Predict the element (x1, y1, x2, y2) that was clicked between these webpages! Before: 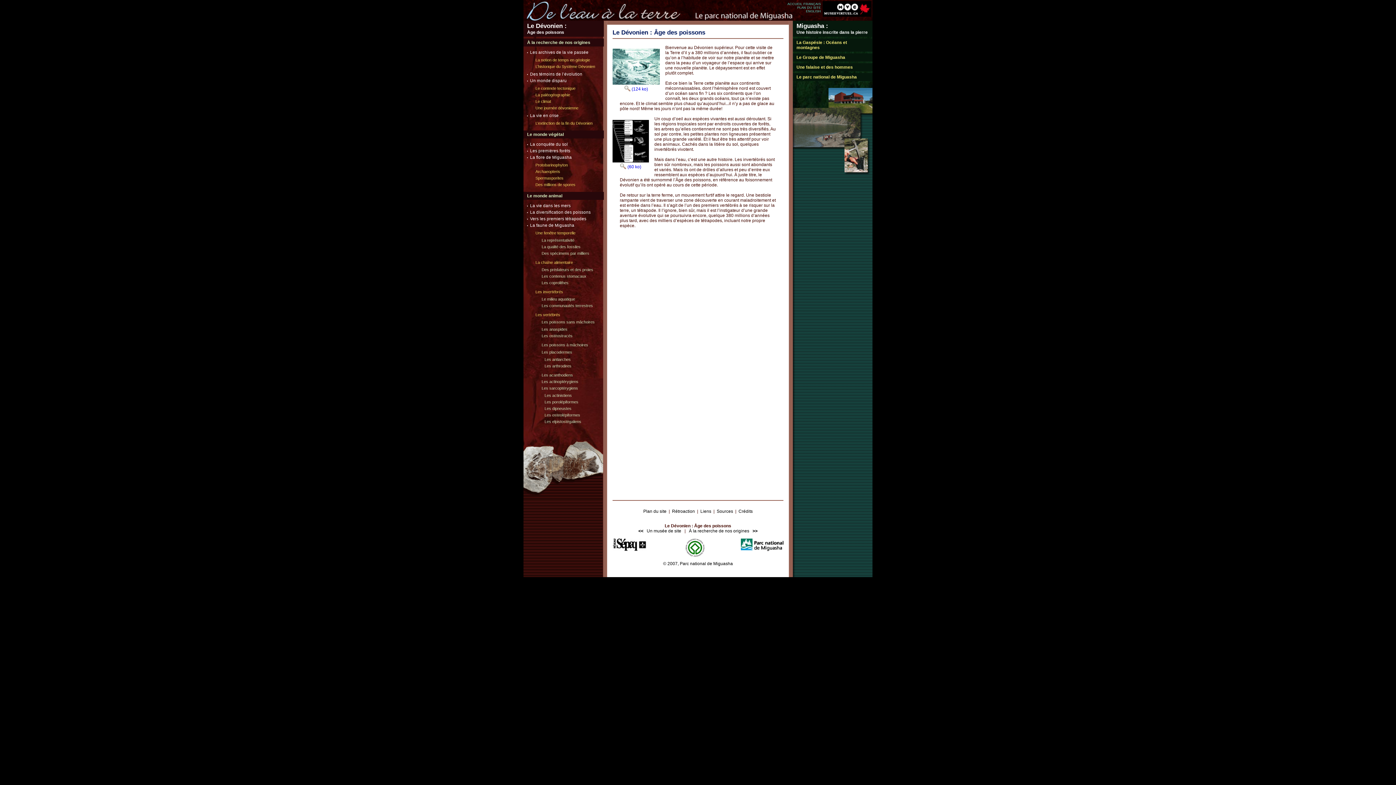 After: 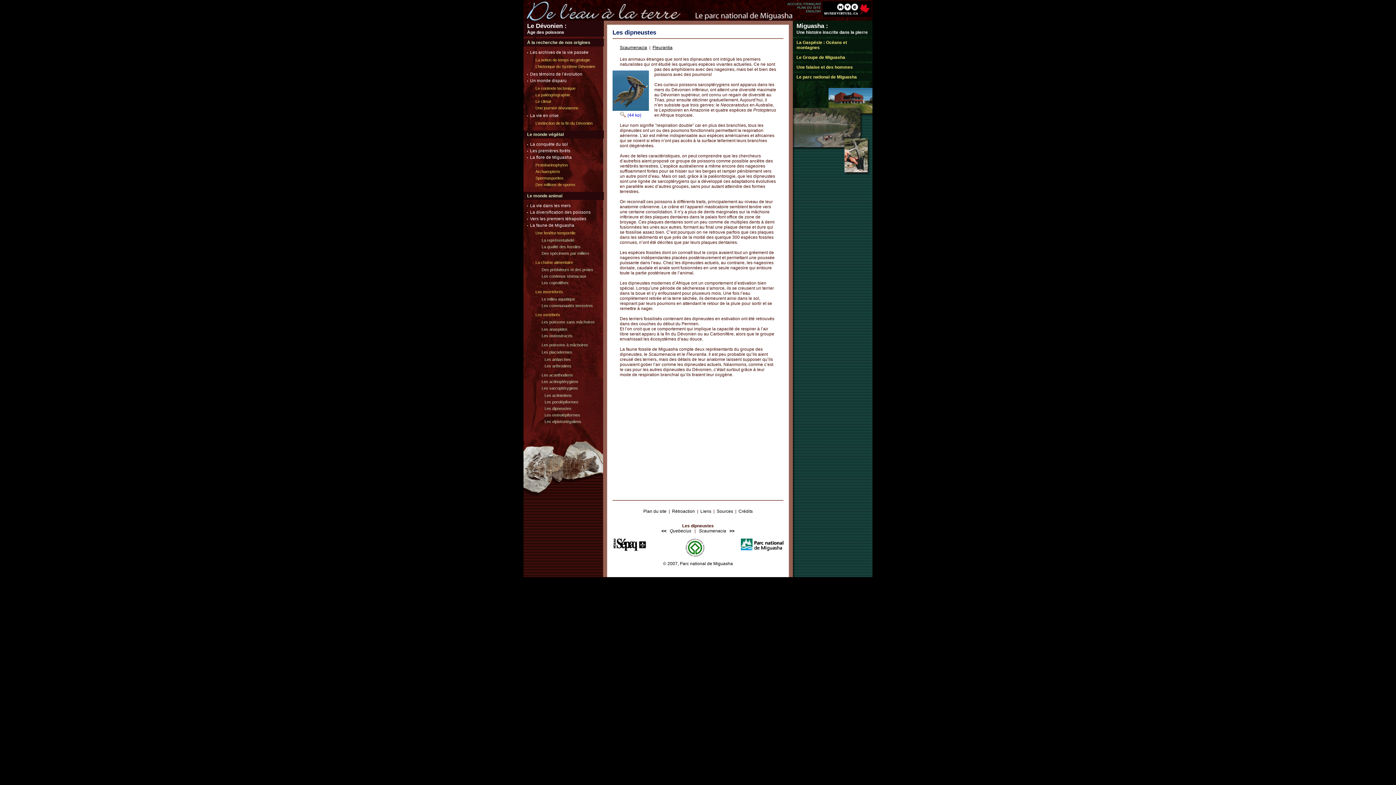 Action: label: Les dipneustes bbox: (540, 406, 601, 411)